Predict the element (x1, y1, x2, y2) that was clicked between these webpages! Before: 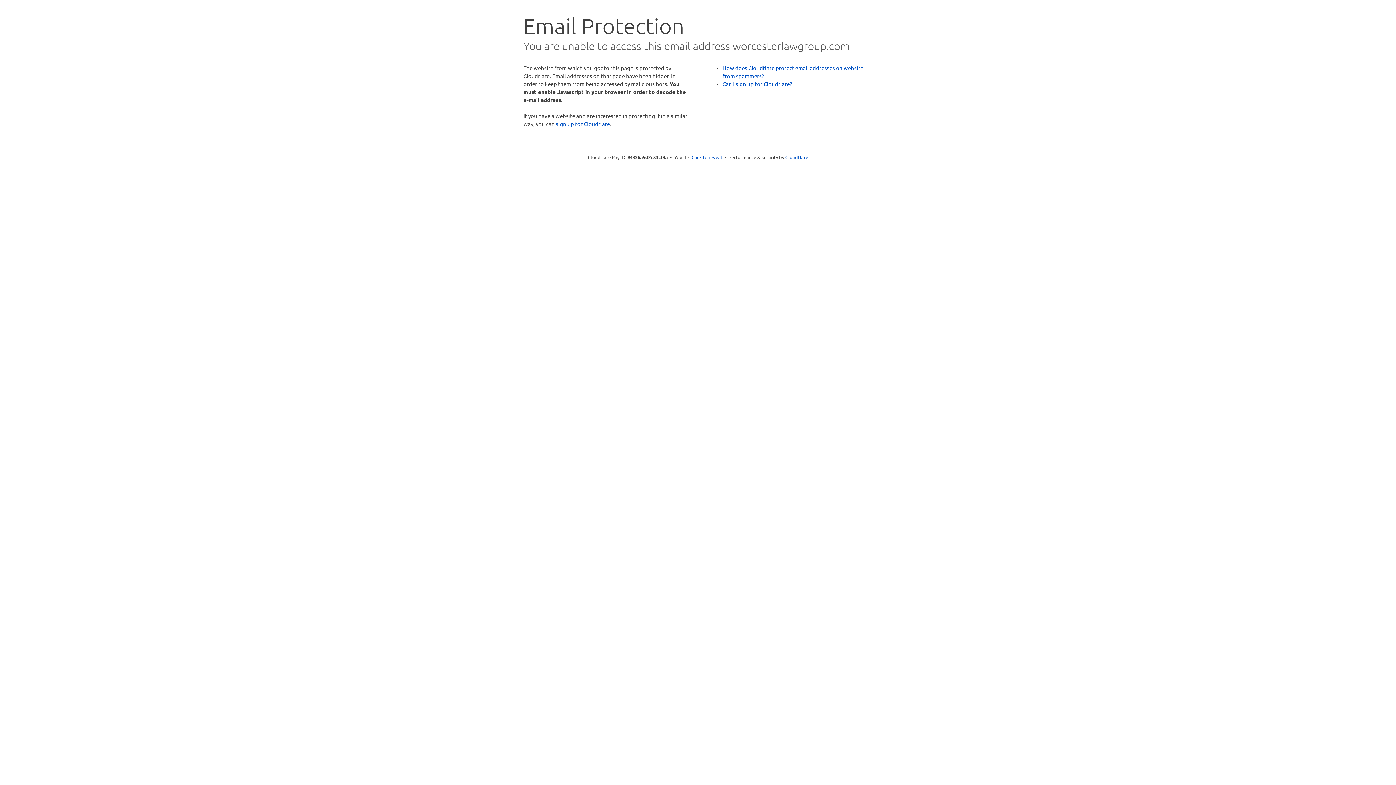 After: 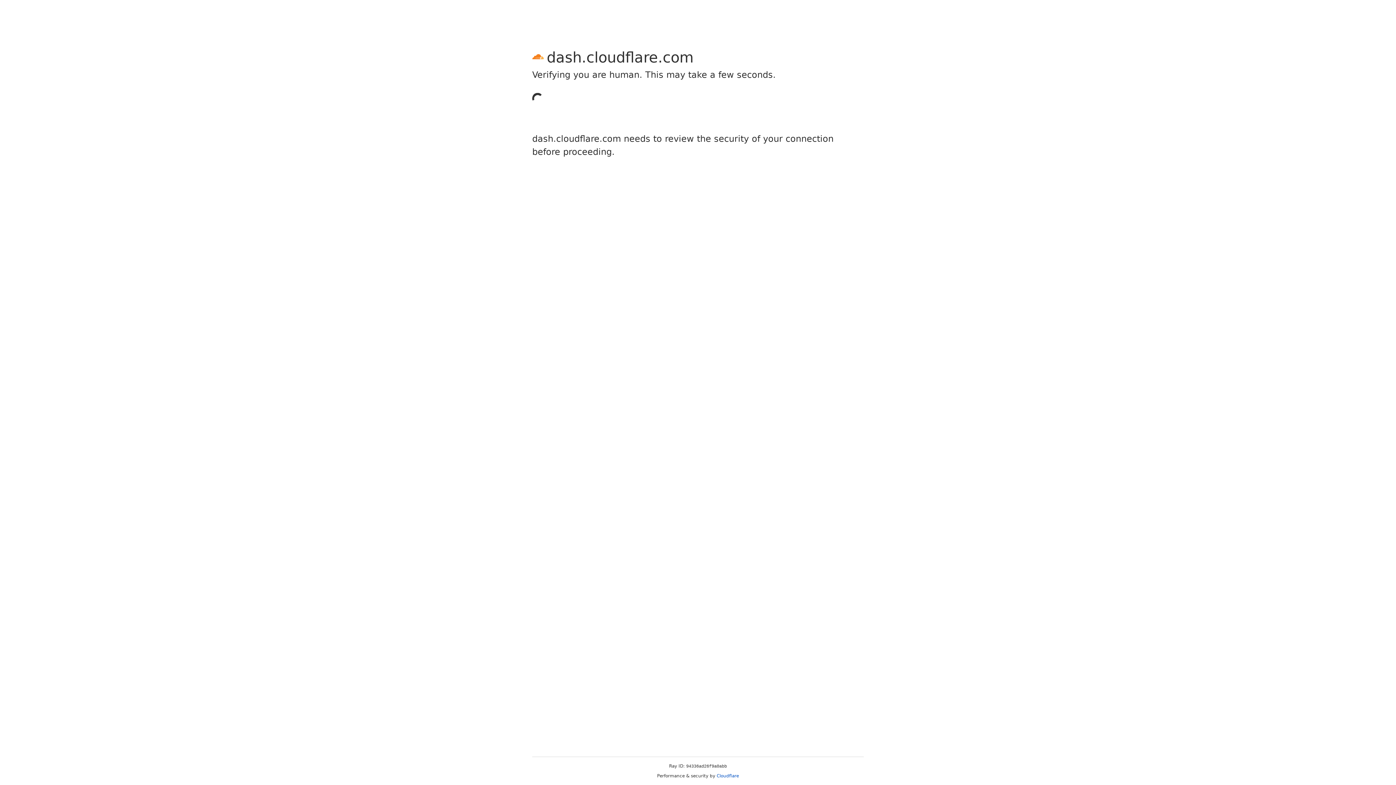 Action: bbox: (556, 120, 610, 127) label: sign up for Cloudflare